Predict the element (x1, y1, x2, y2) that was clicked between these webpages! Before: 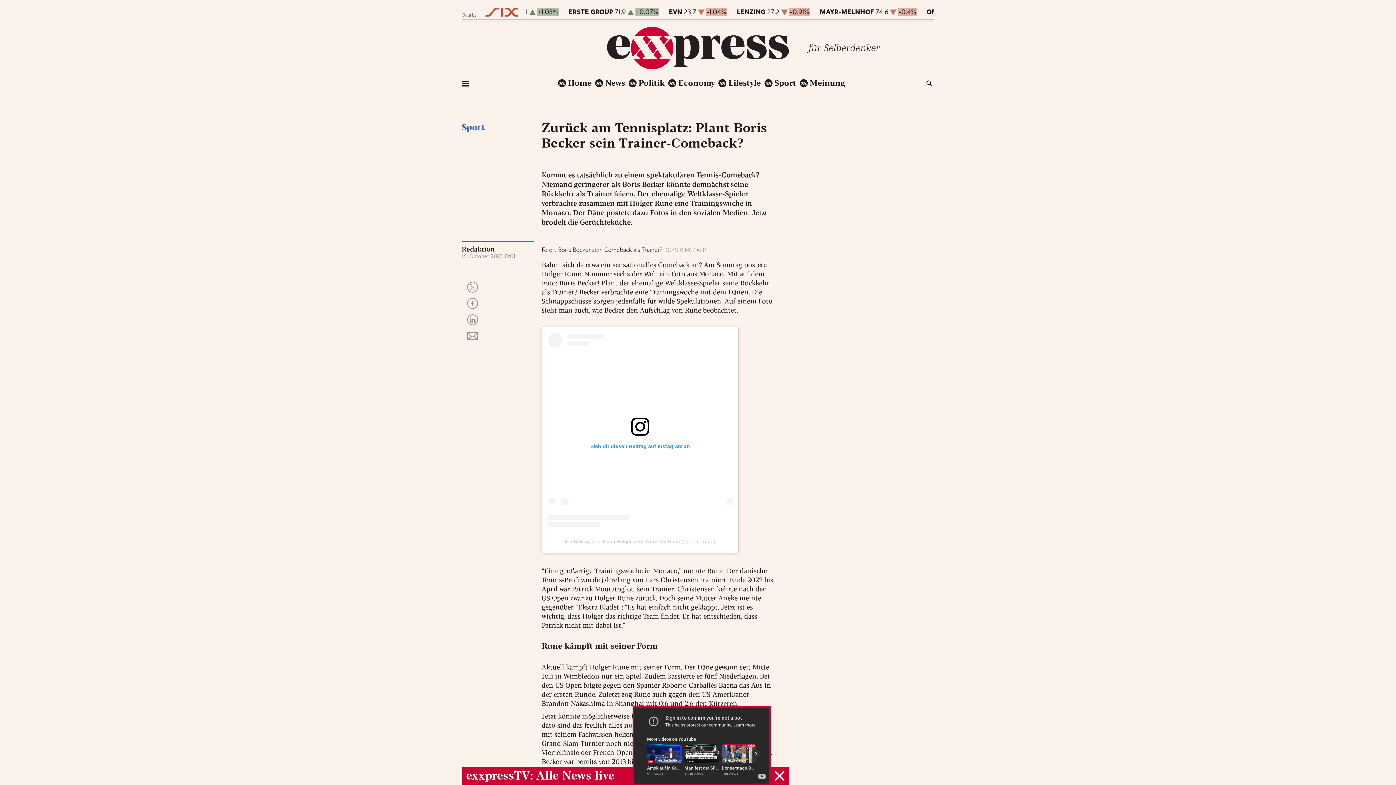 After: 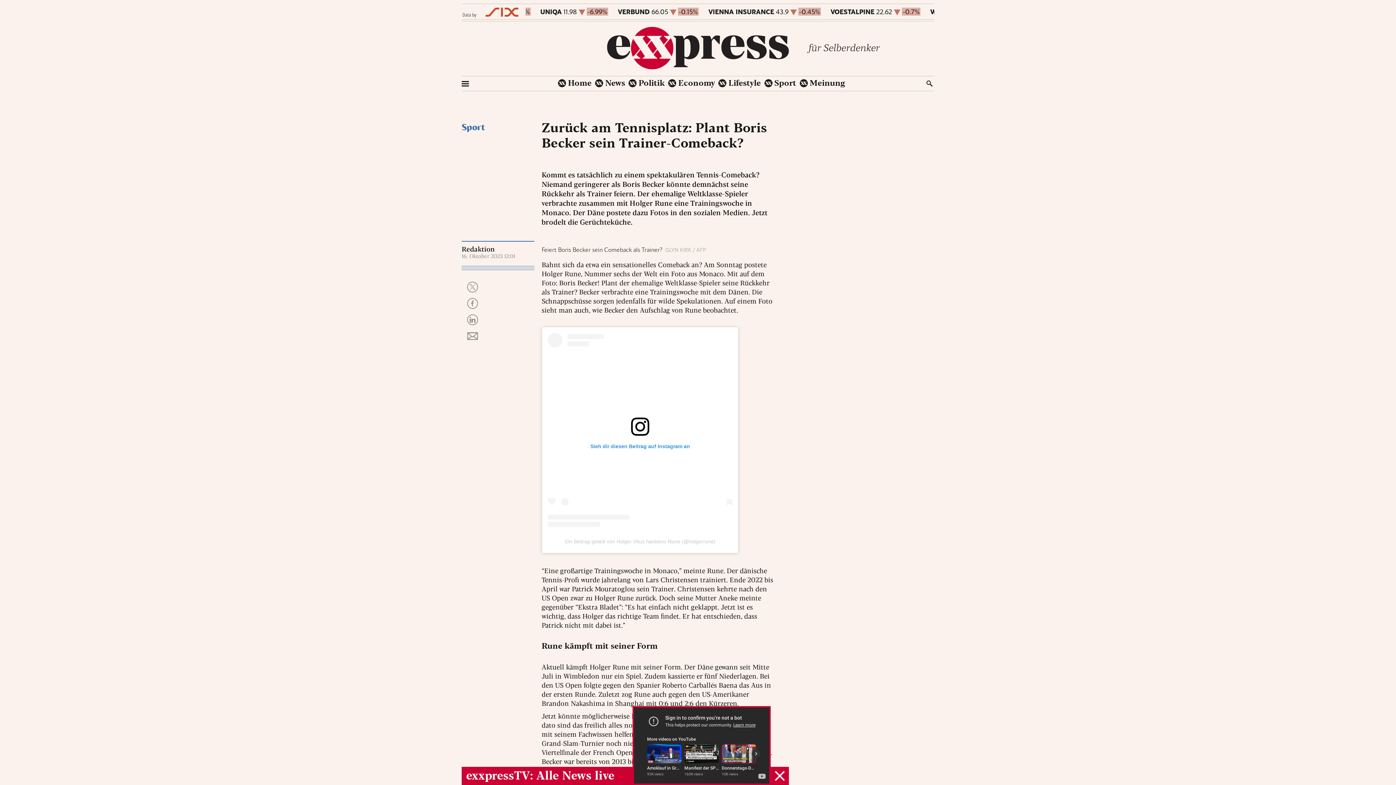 Action: bbox: (462, 11, 518, 19)